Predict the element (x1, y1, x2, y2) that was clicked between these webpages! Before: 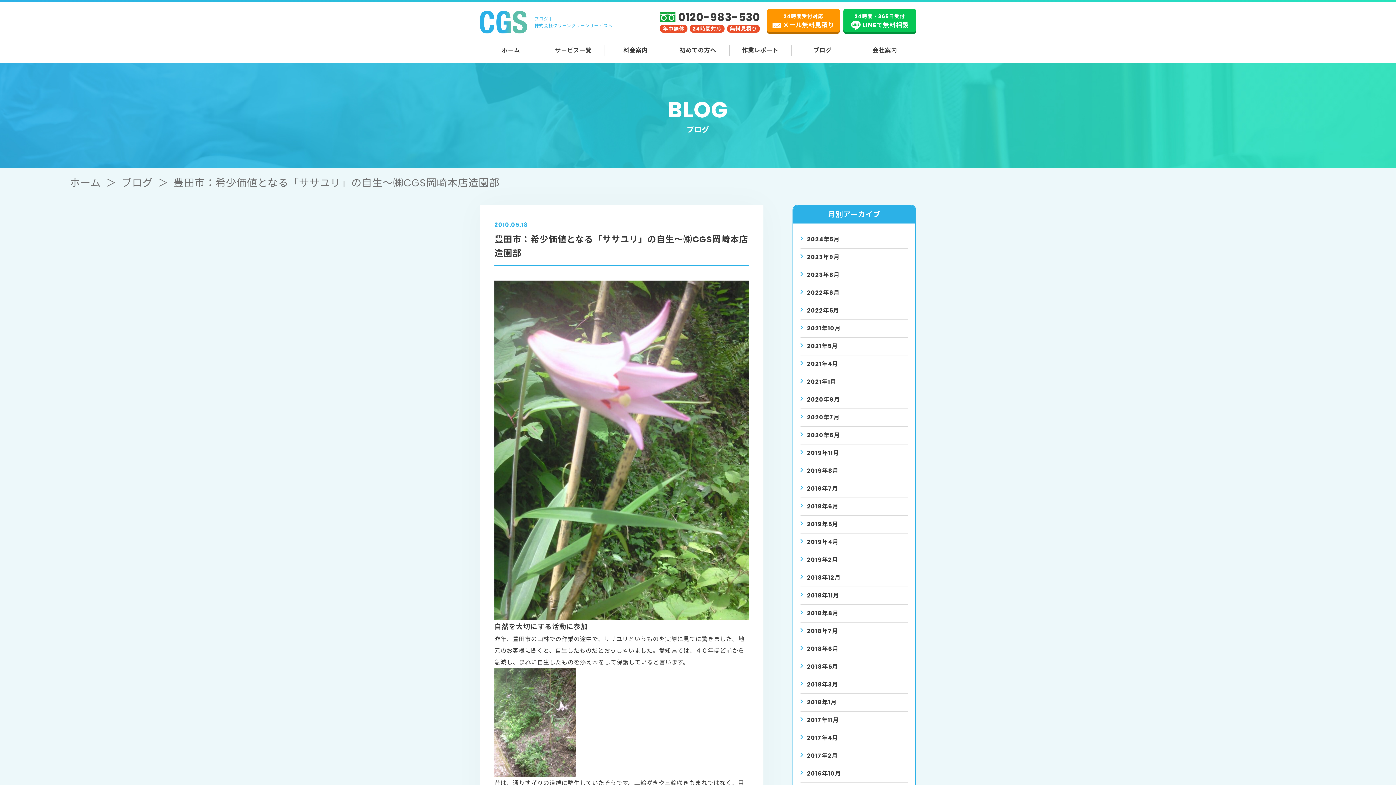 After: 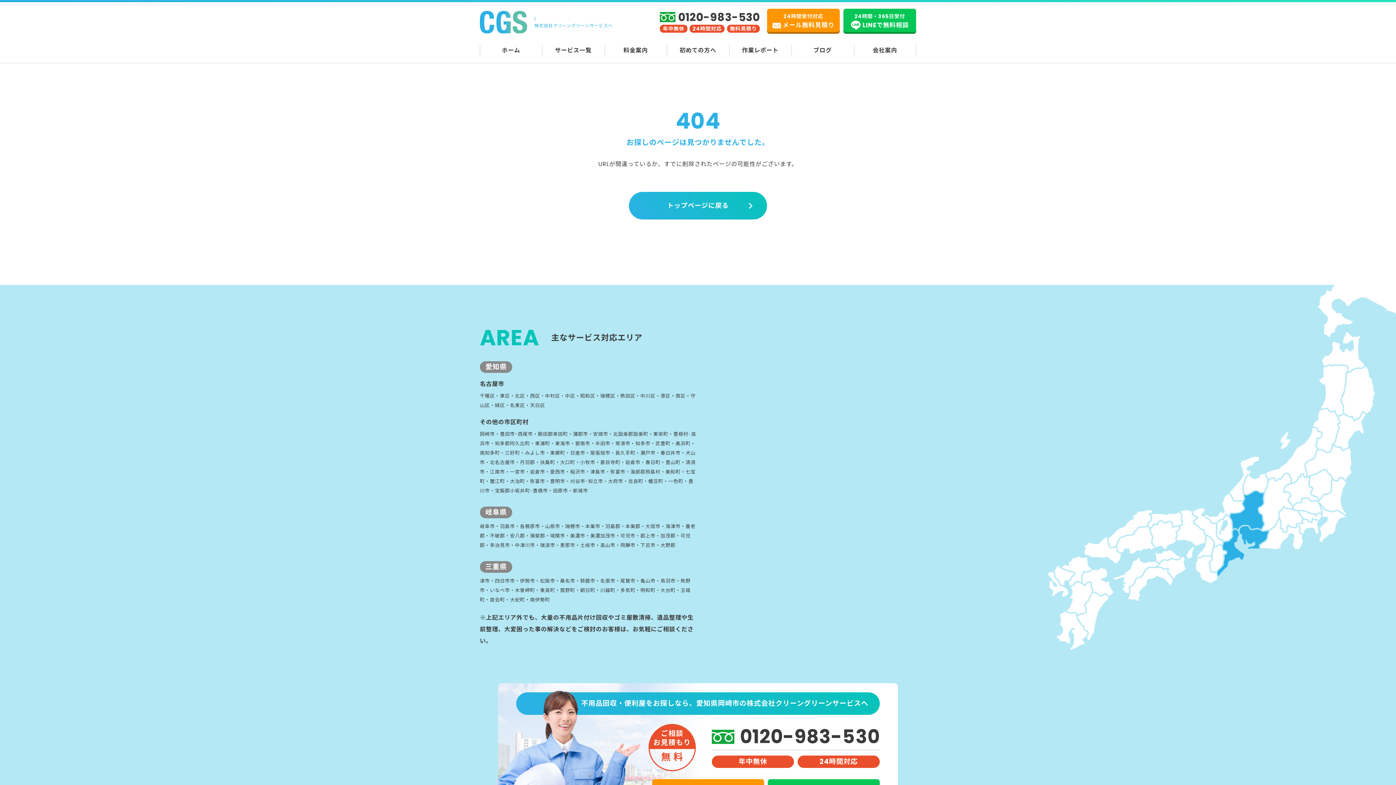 Action: label: 2019年8月 bbox: (800, 462, 908, 480)